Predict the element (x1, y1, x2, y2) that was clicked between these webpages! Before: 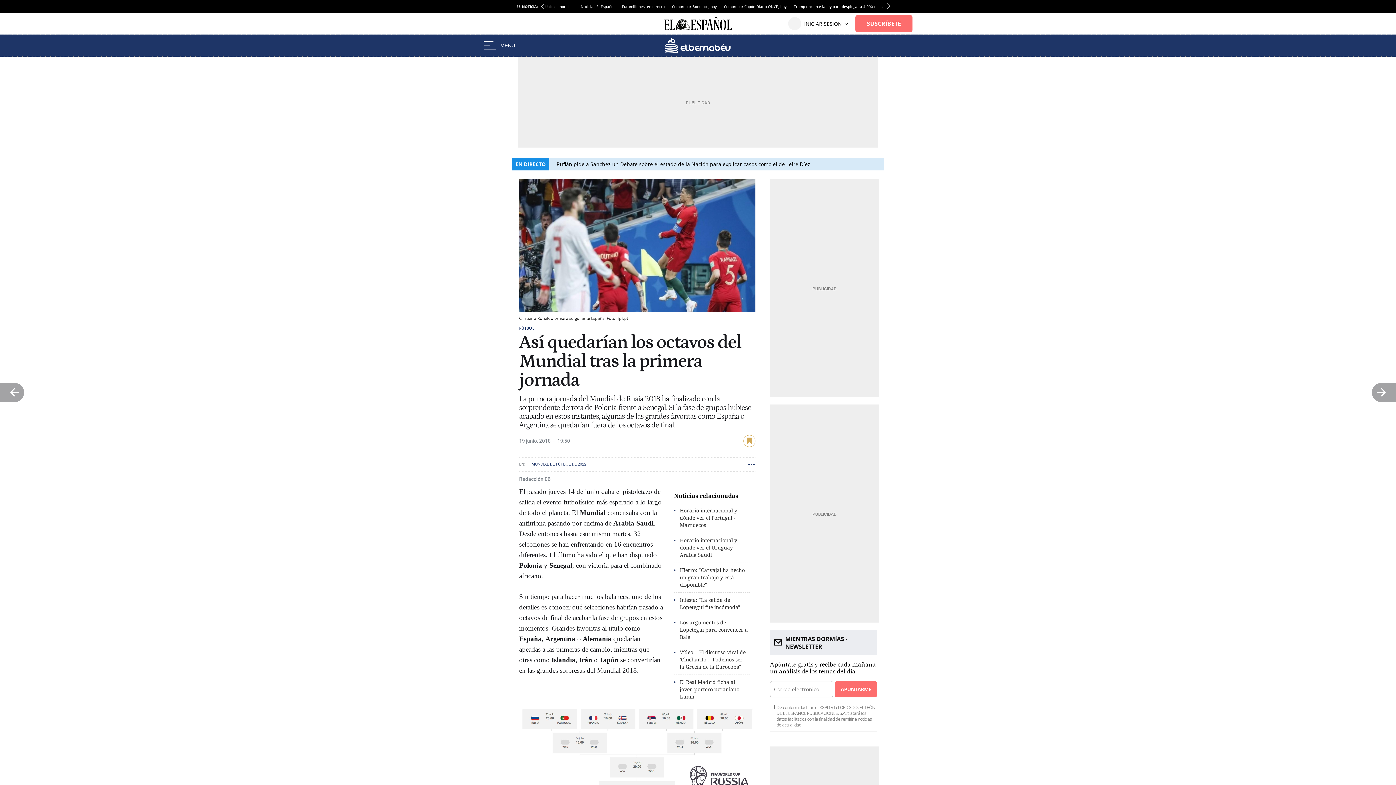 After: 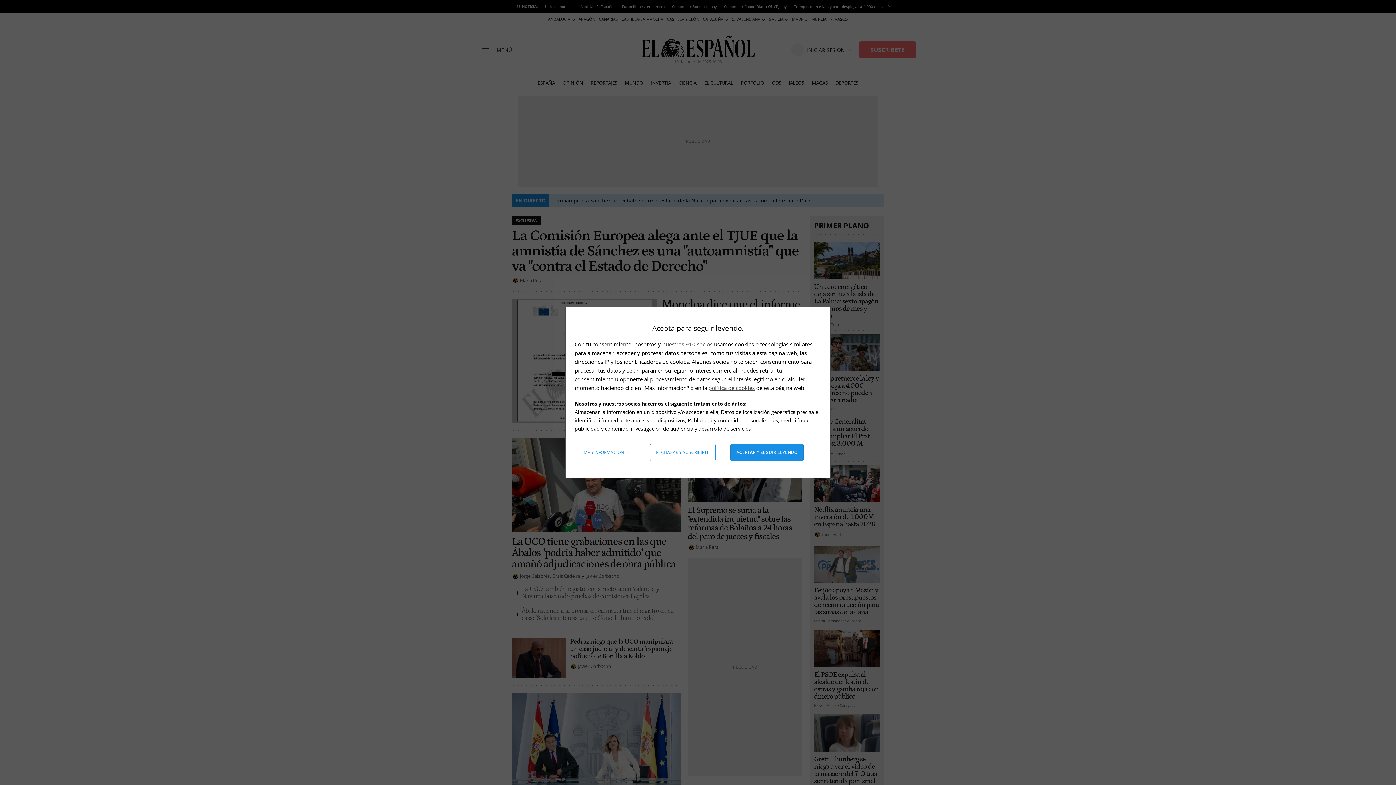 Action: bbox: (664, 17, 732, 30)